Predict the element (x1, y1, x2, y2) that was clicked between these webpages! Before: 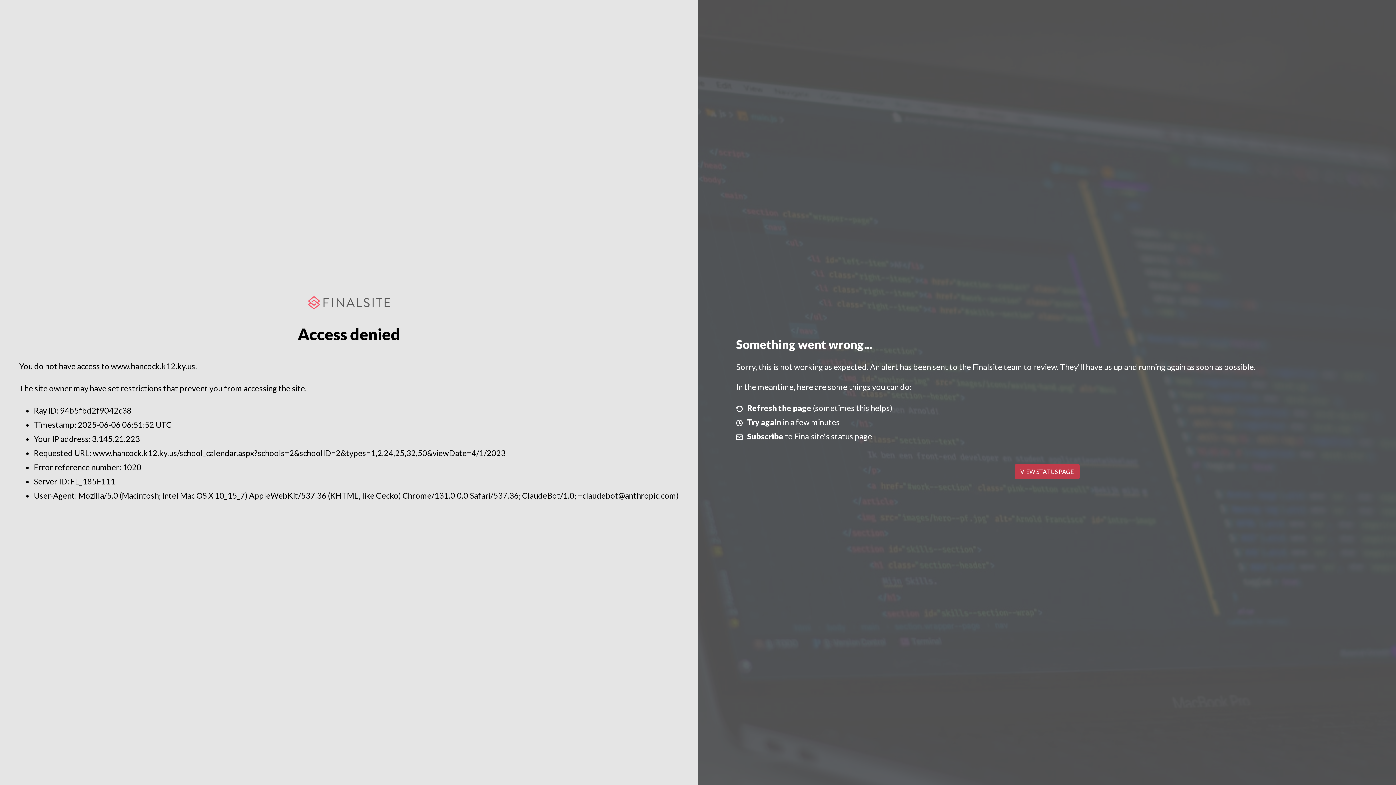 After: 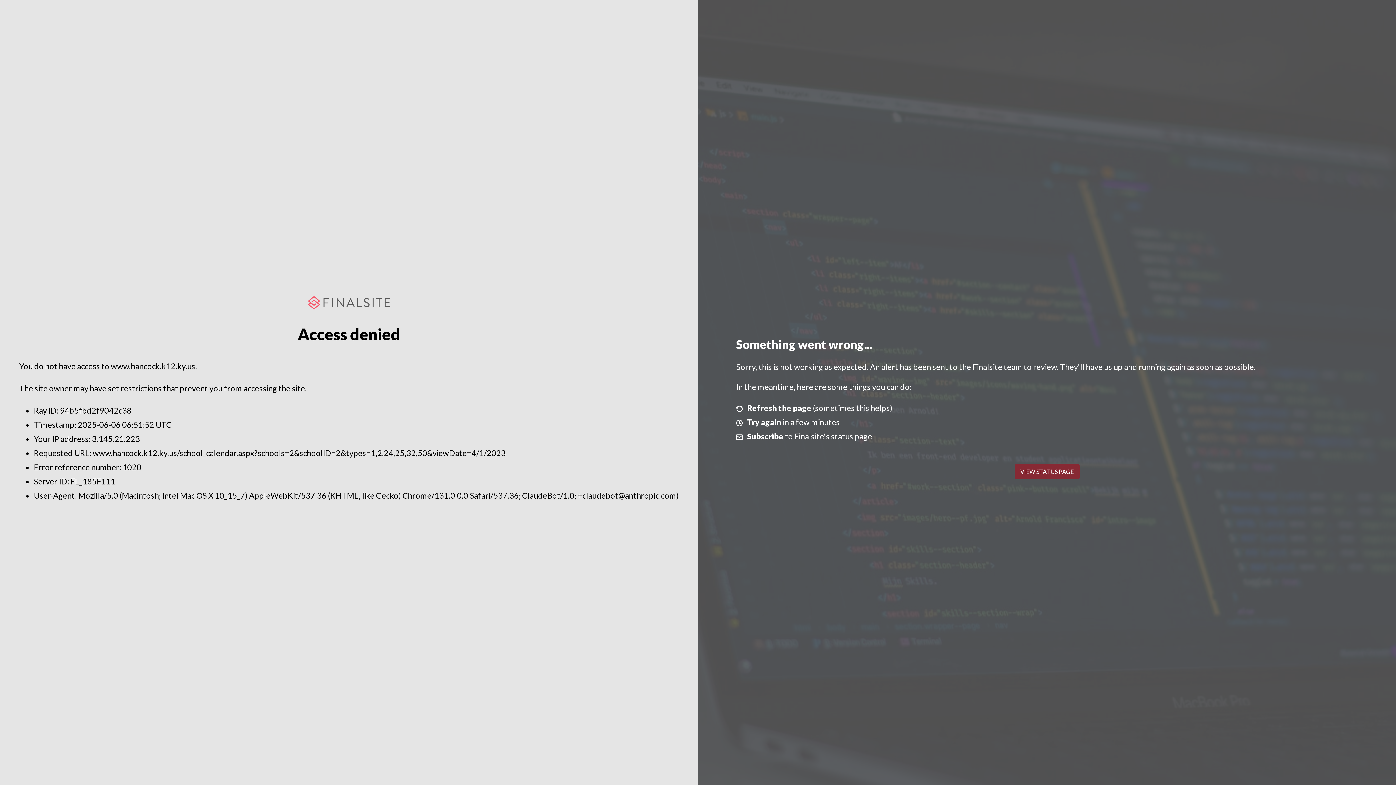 Action: label: VIEW STATUS PAGE bbox: (1014, 464, 1079, 479)